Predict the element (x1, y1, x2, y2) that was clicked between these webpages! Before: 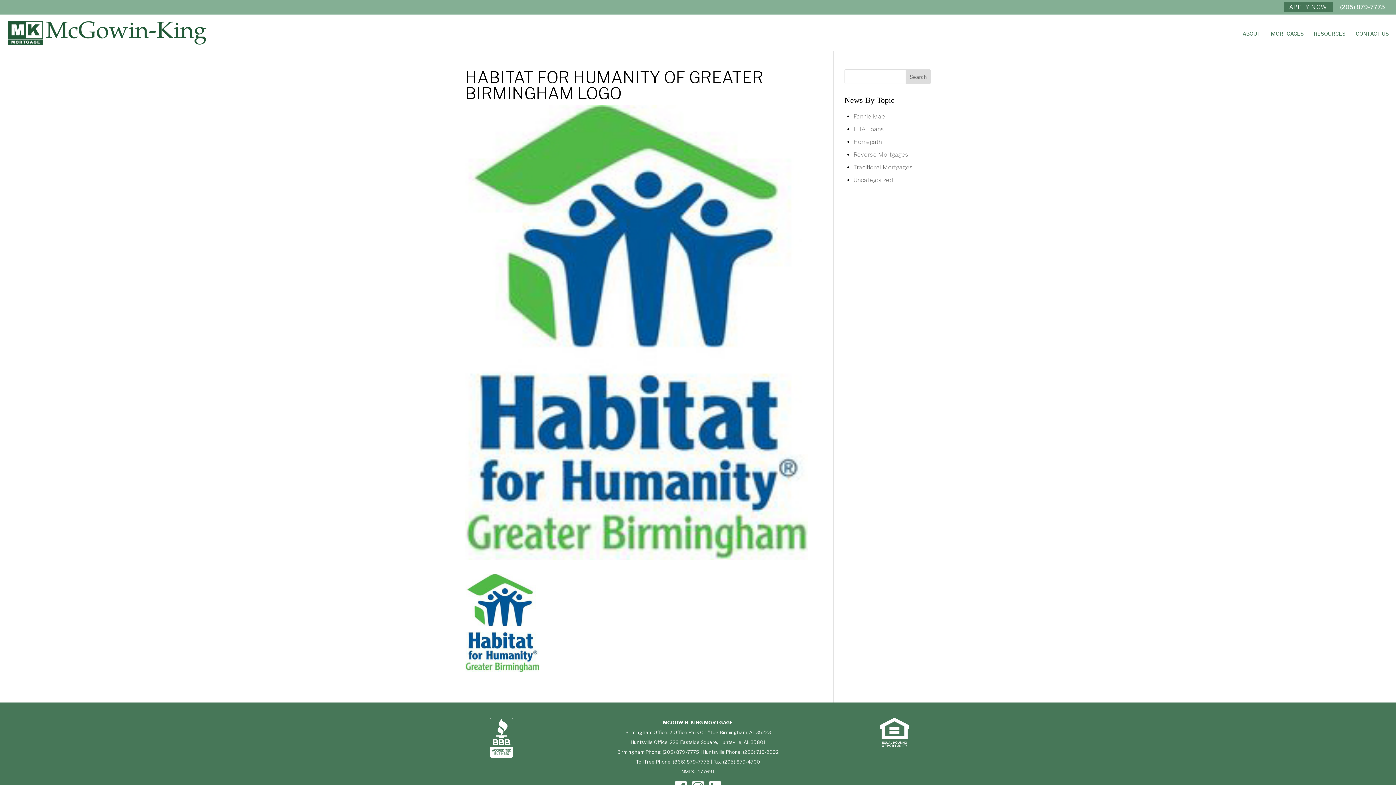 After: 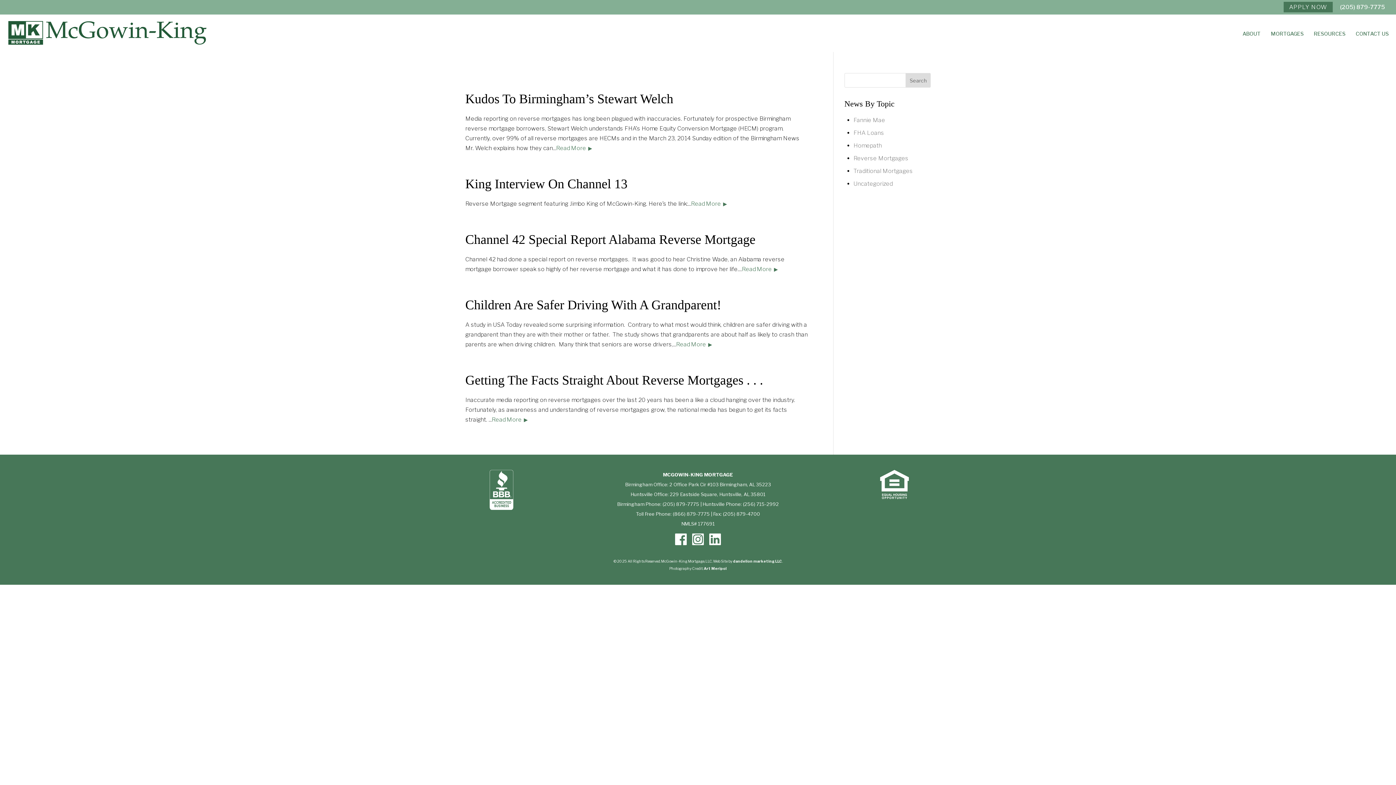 Action: label: Reverse Mortgages bbox: (853, 151, 908, 158)